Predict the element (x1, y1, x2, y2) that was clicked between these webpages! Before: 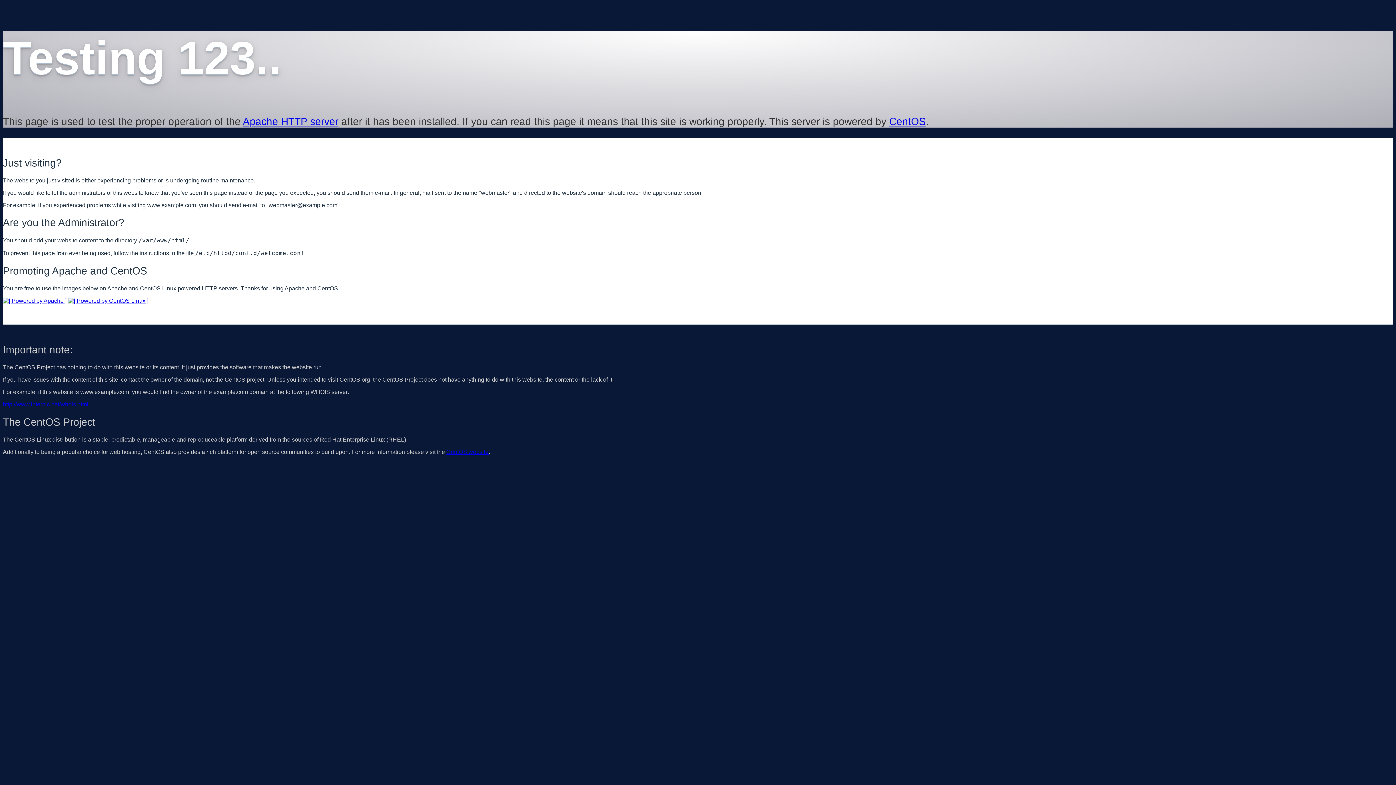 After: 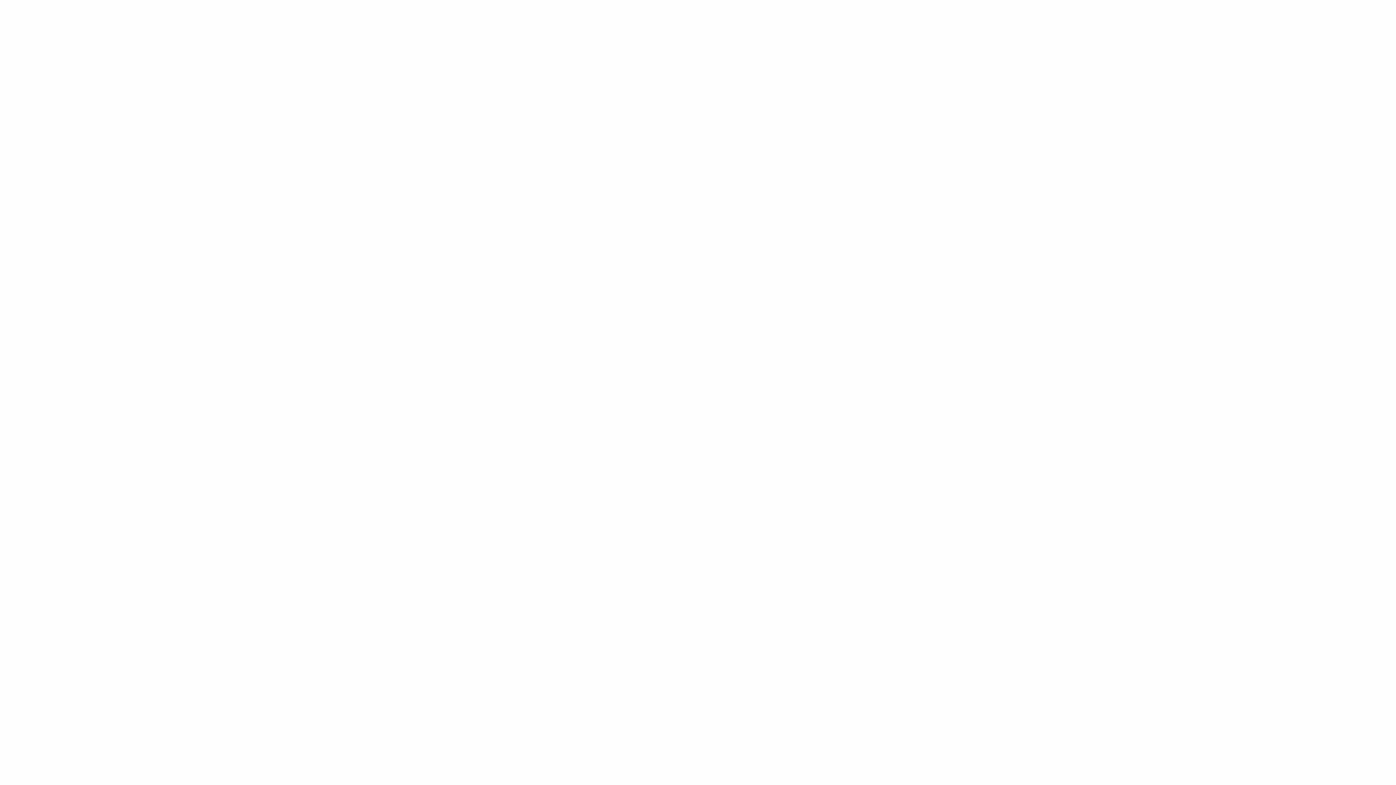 Action: label: http://www.internic.net/whois.html bbox: (2, 401, 88, 407)